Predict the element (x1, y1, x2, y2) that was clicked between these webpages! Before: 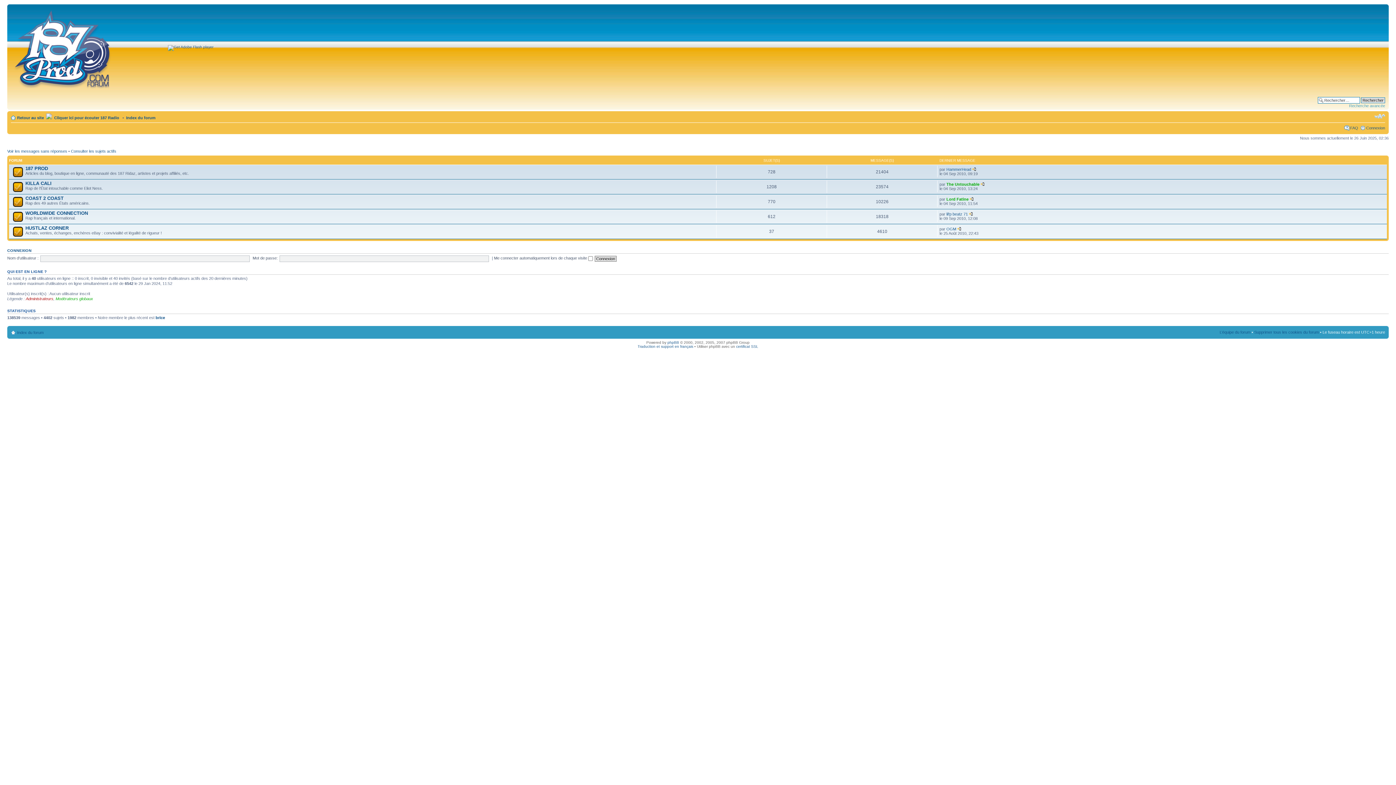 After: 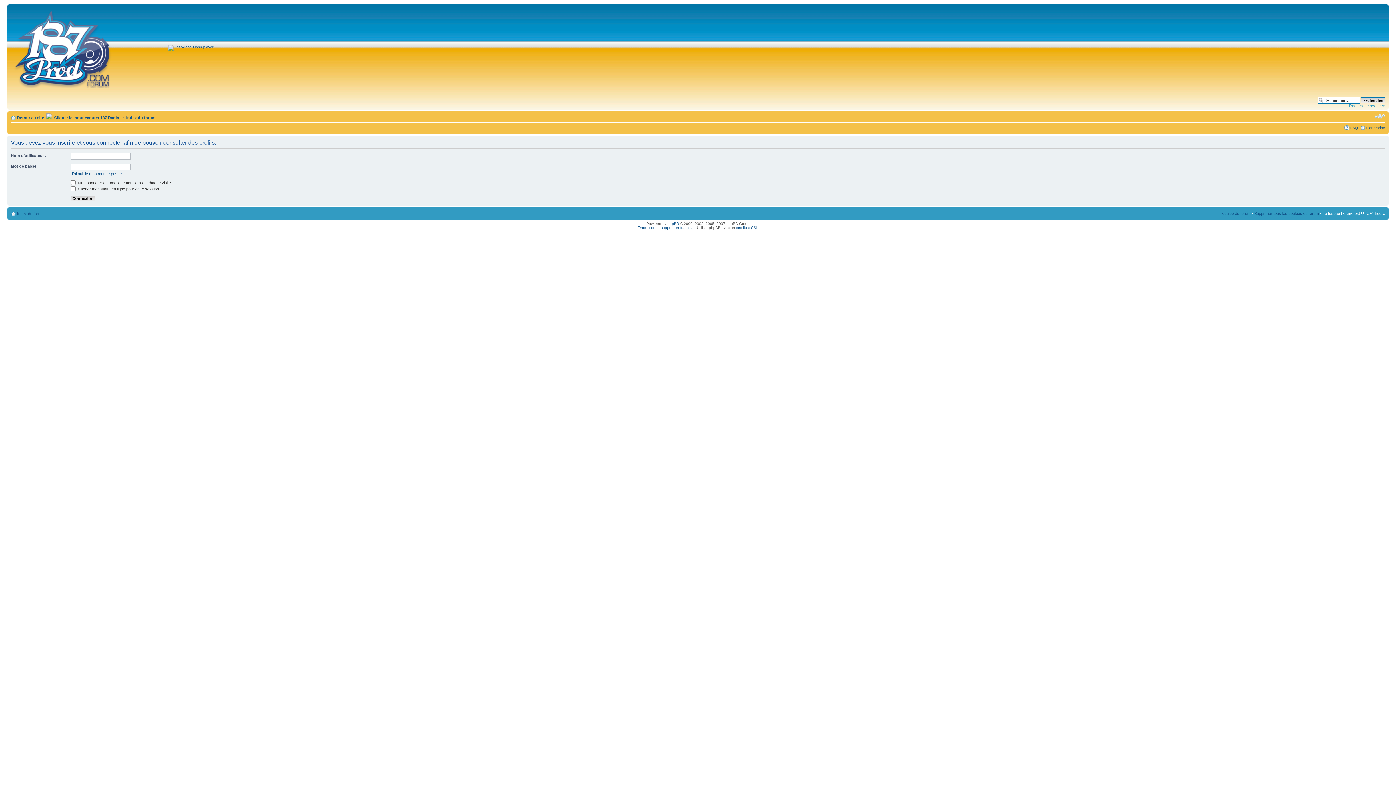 Action: label: Lord Fatine bbox: (946, 196, 968, 201)